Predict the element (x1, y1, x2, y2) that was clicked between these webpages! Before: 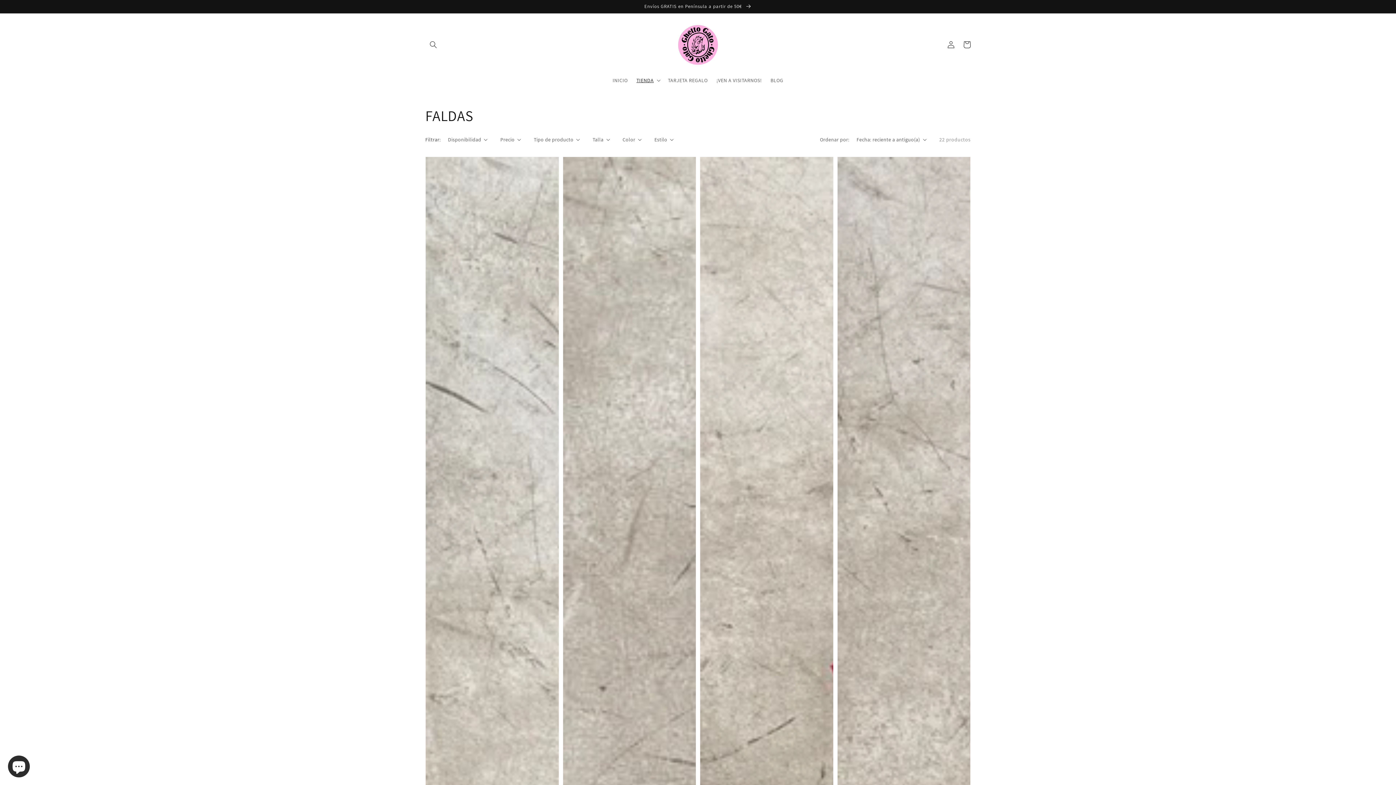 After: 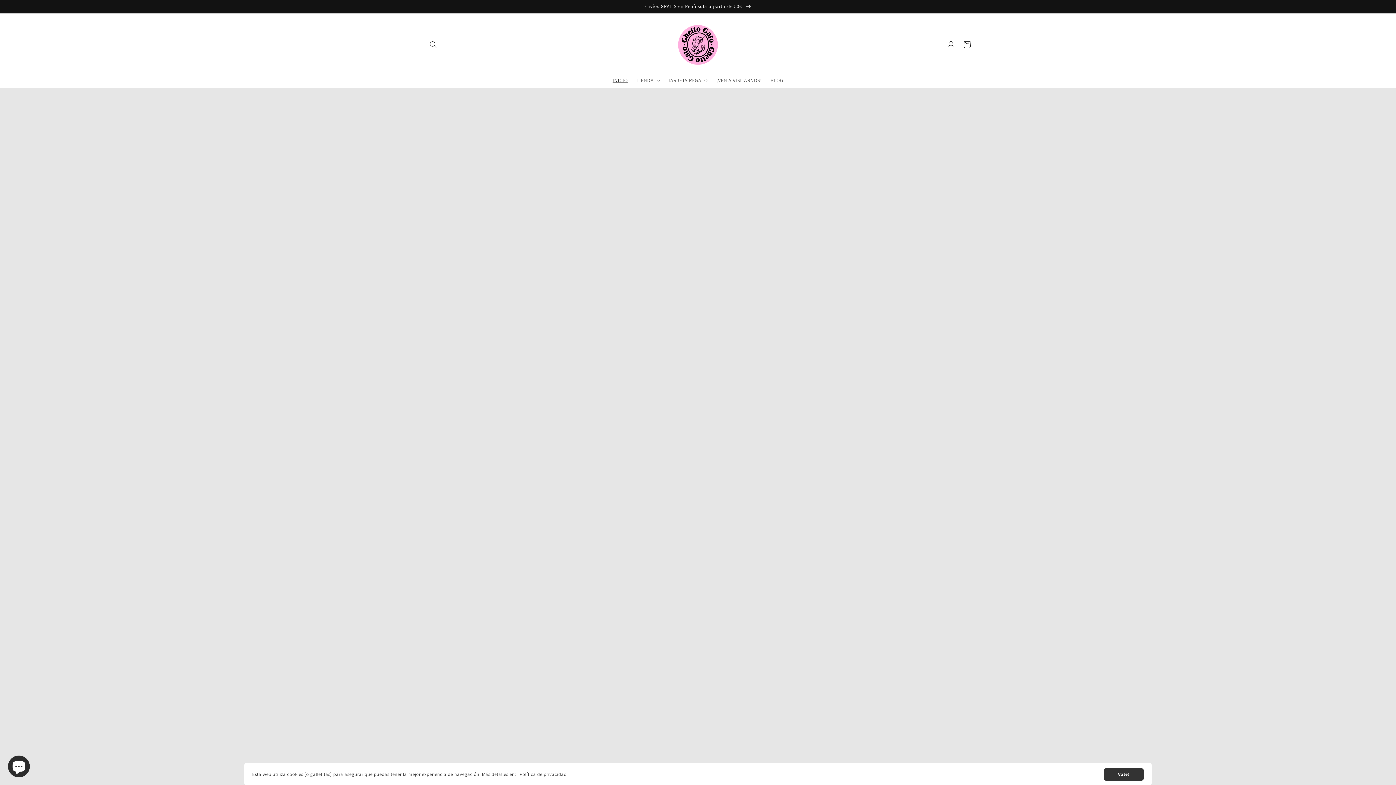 Action: label: INICIO bbox: (608, 72, 632, 87)